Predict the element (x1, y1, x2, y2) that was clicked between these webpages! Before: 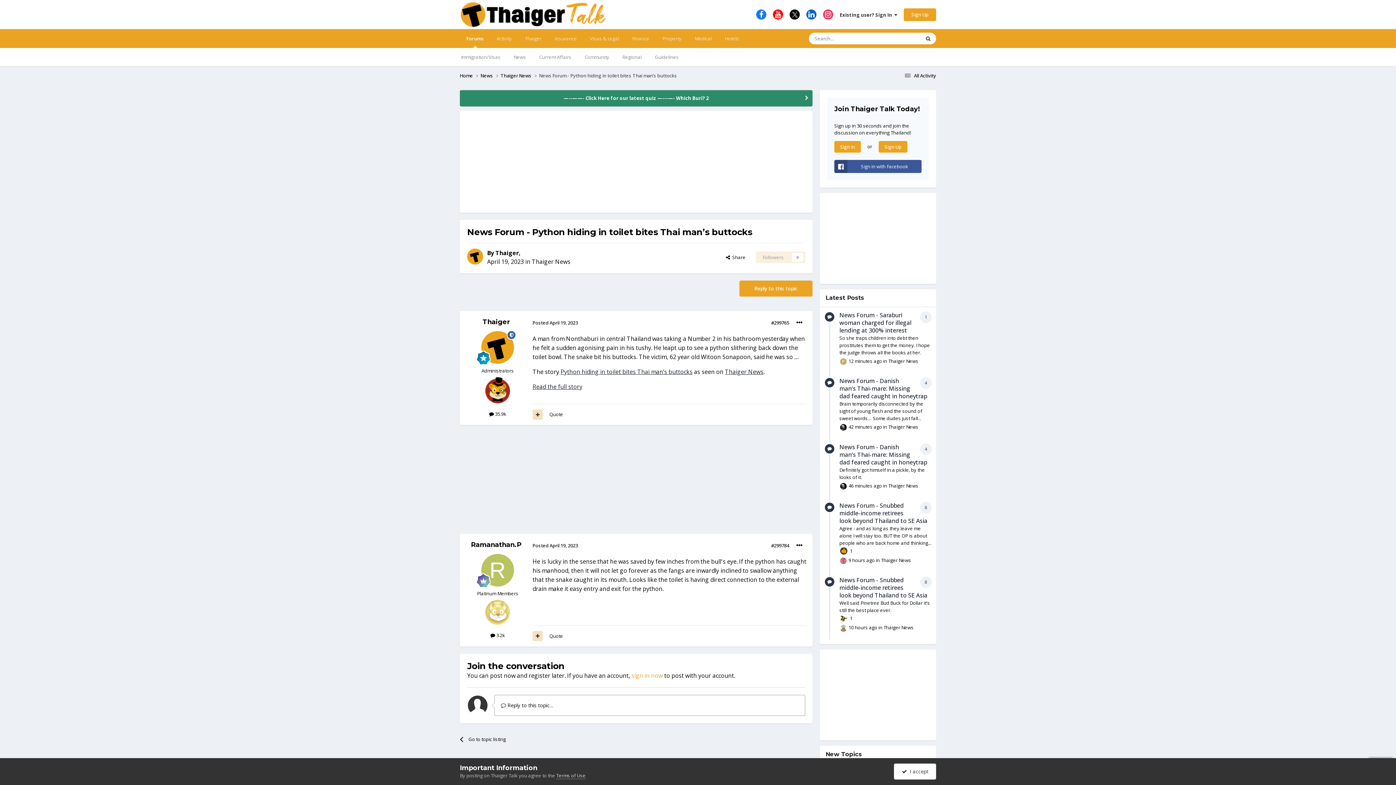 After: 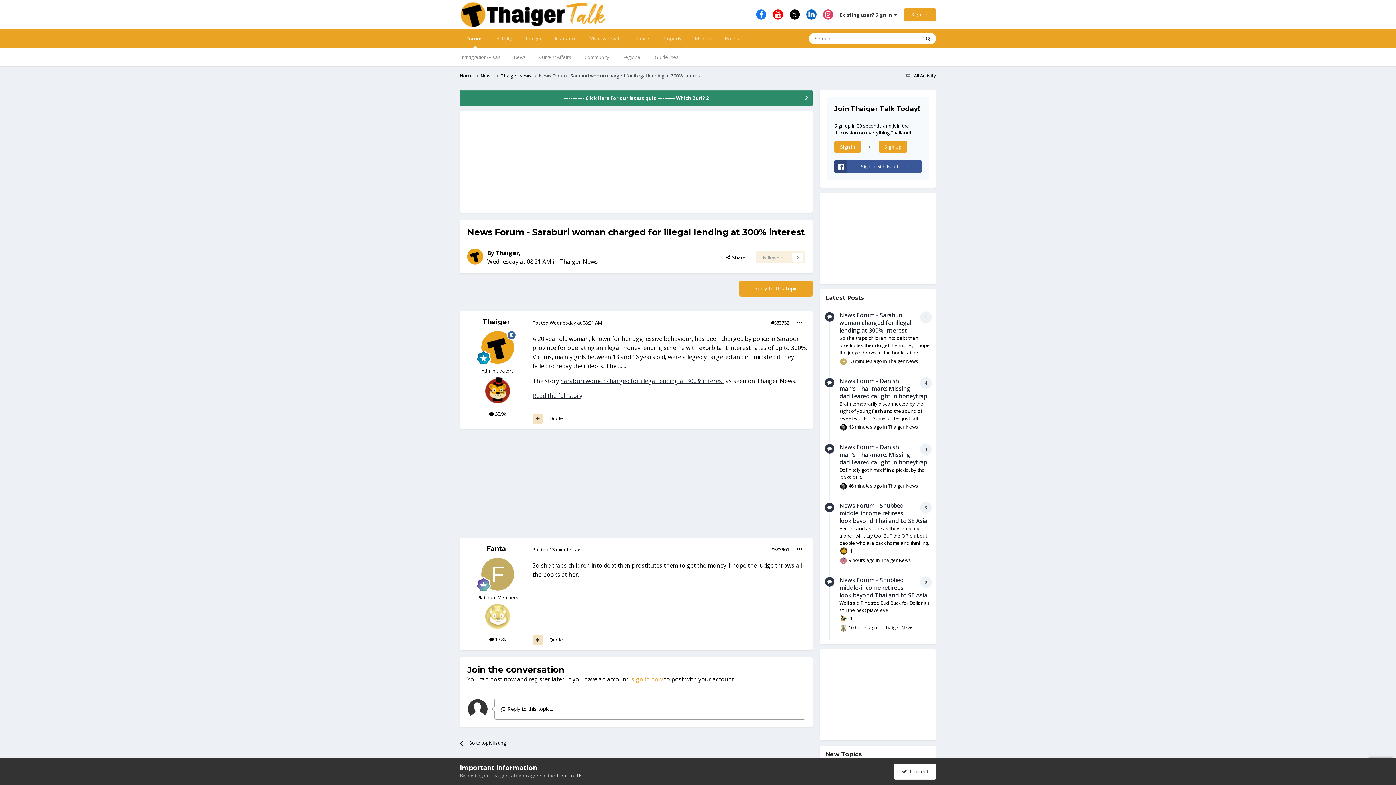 Action: bbox: (839, 311, 911, 334) label: News Forum - Saraburi woman charged for illegal lending at 300% interest